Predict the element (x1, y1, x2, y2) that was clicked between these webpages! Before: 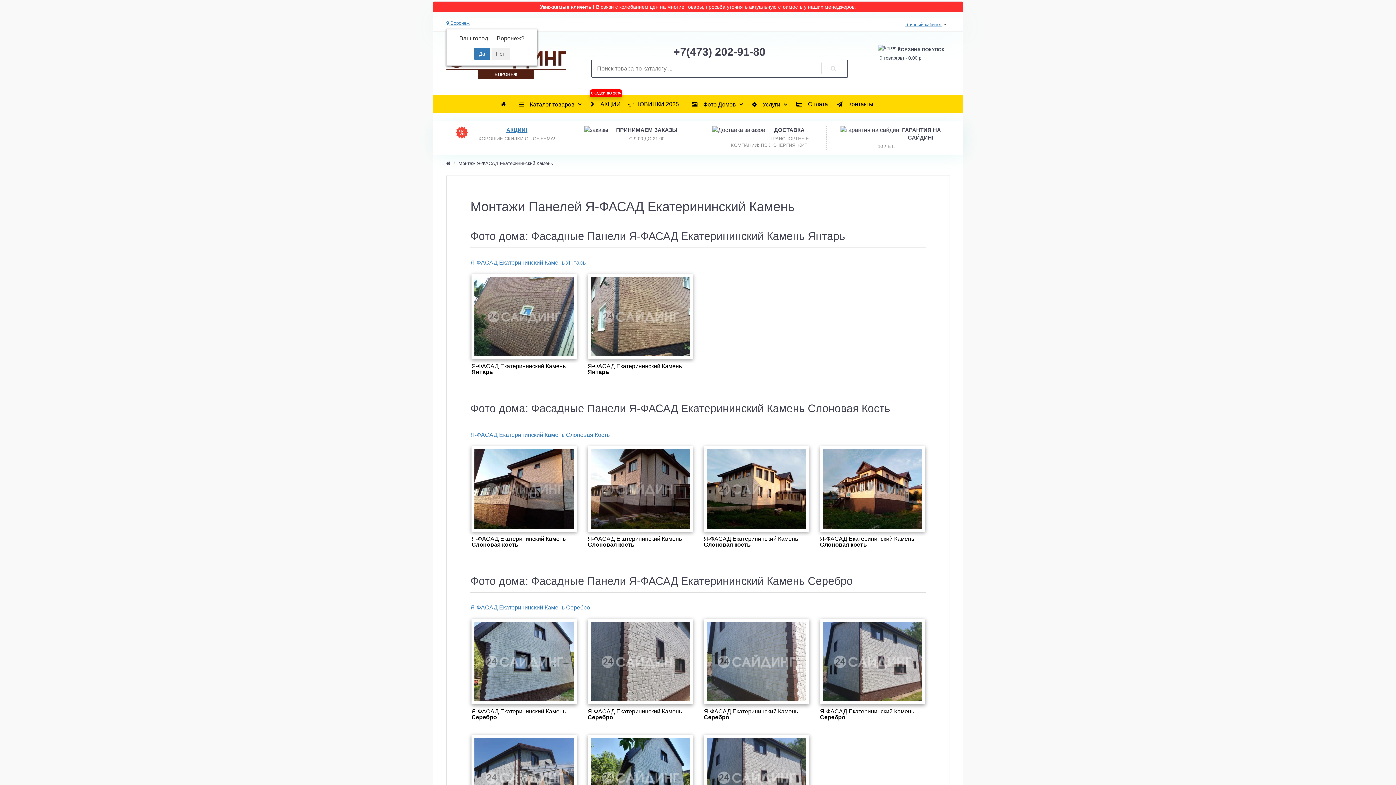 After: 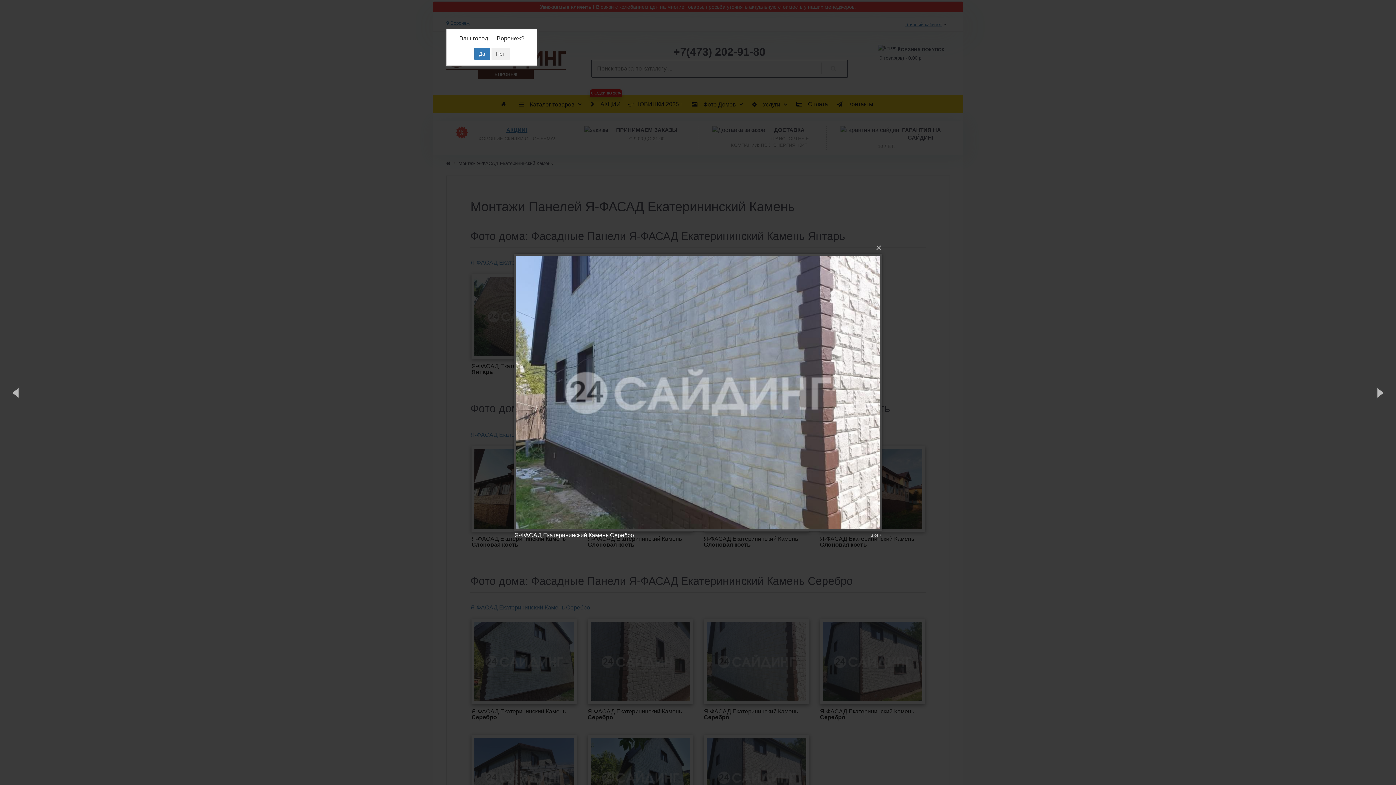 Action: bbox: (706, 622, 806, 701)